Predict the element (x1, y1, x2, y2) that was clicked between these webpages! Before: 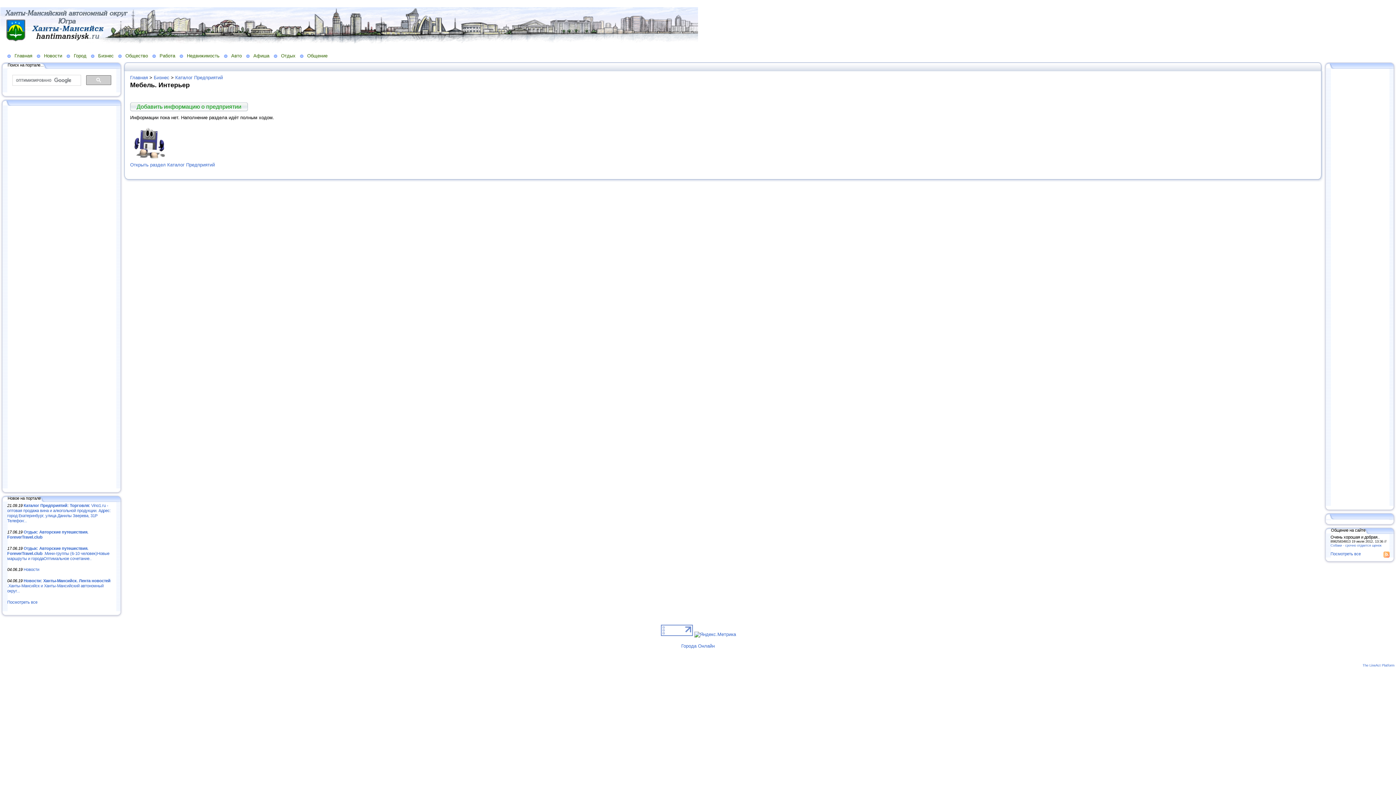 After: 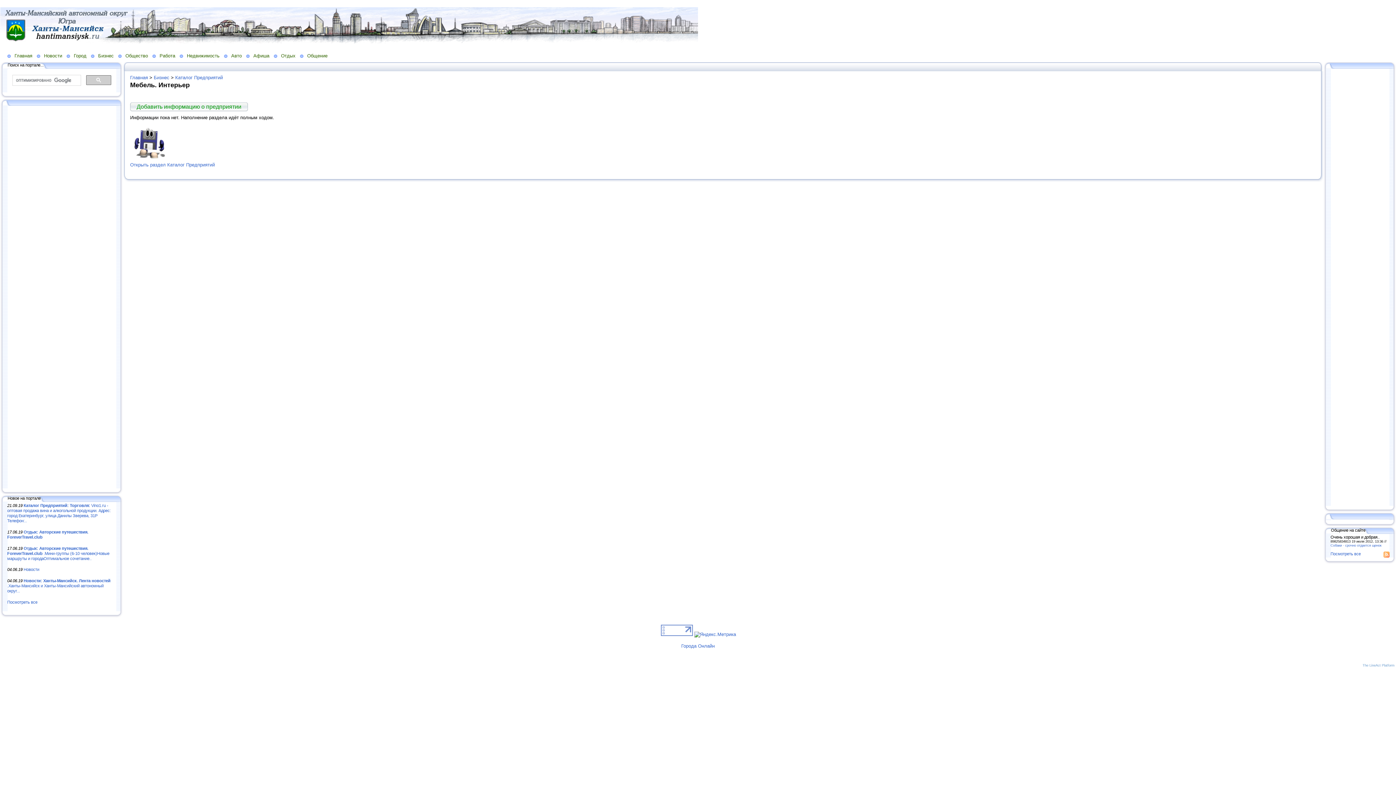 Action: bbox: (1362, 663, 1394, 667) label: The LineAct Platform